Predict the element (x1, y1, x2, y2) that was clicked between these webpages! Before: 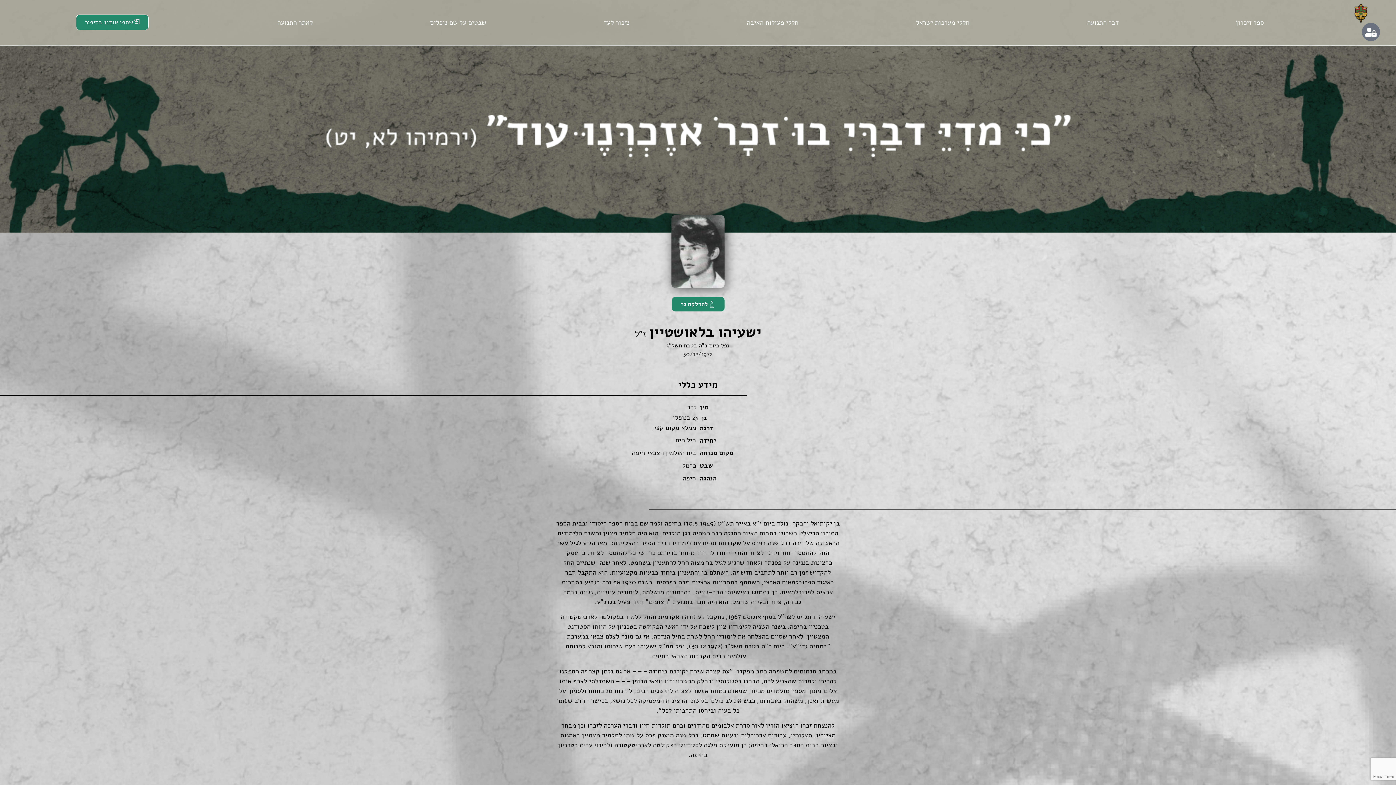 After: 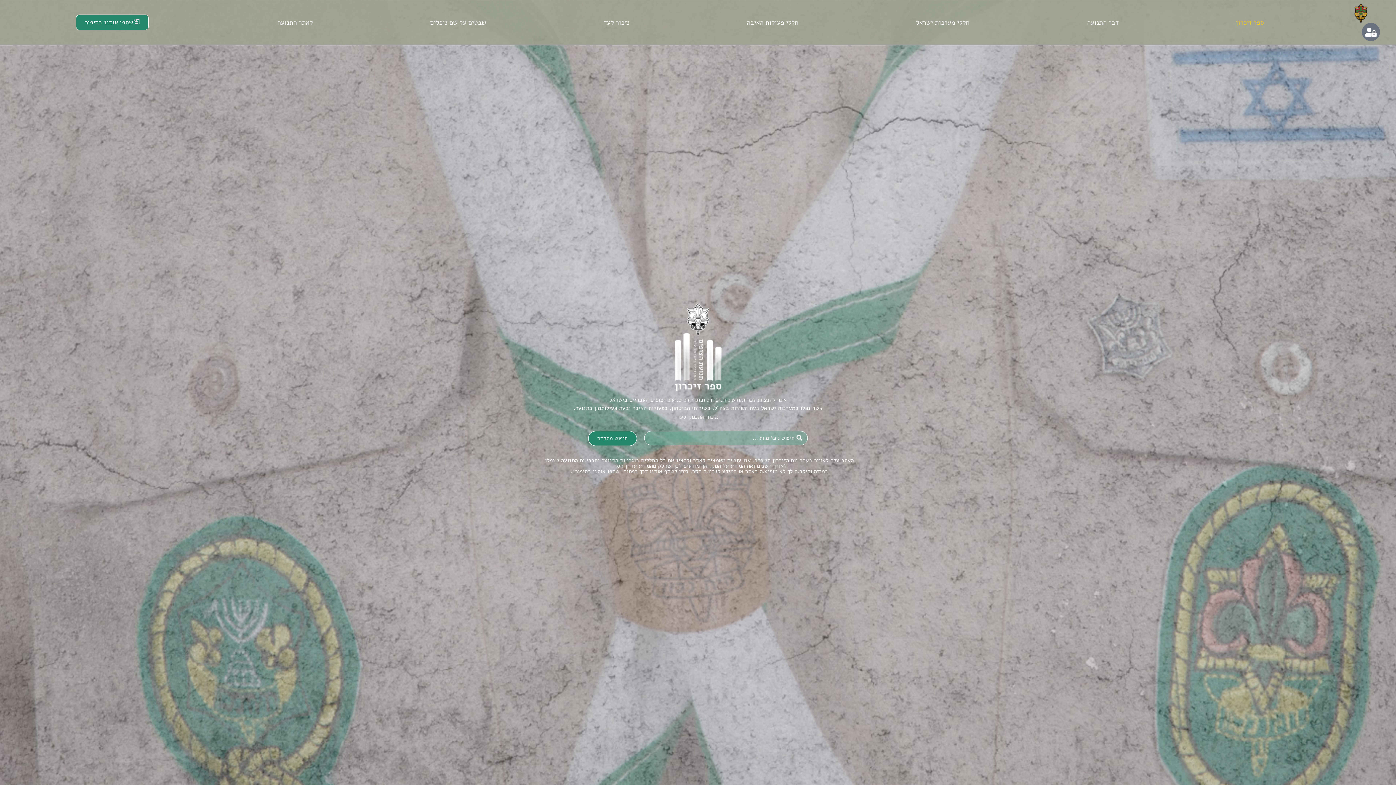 Action: bbox: (1177, 14, 1322, 30) label: ספר זיכרון